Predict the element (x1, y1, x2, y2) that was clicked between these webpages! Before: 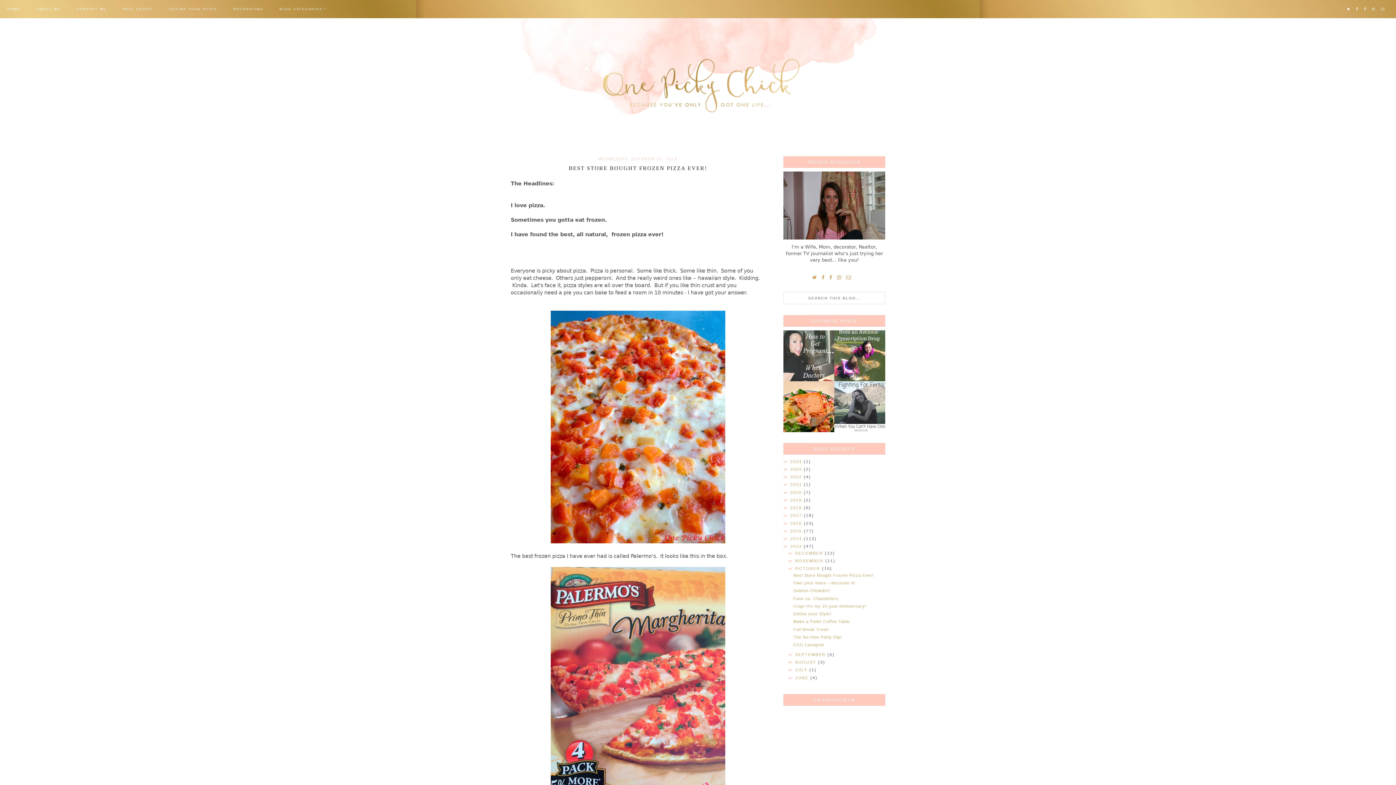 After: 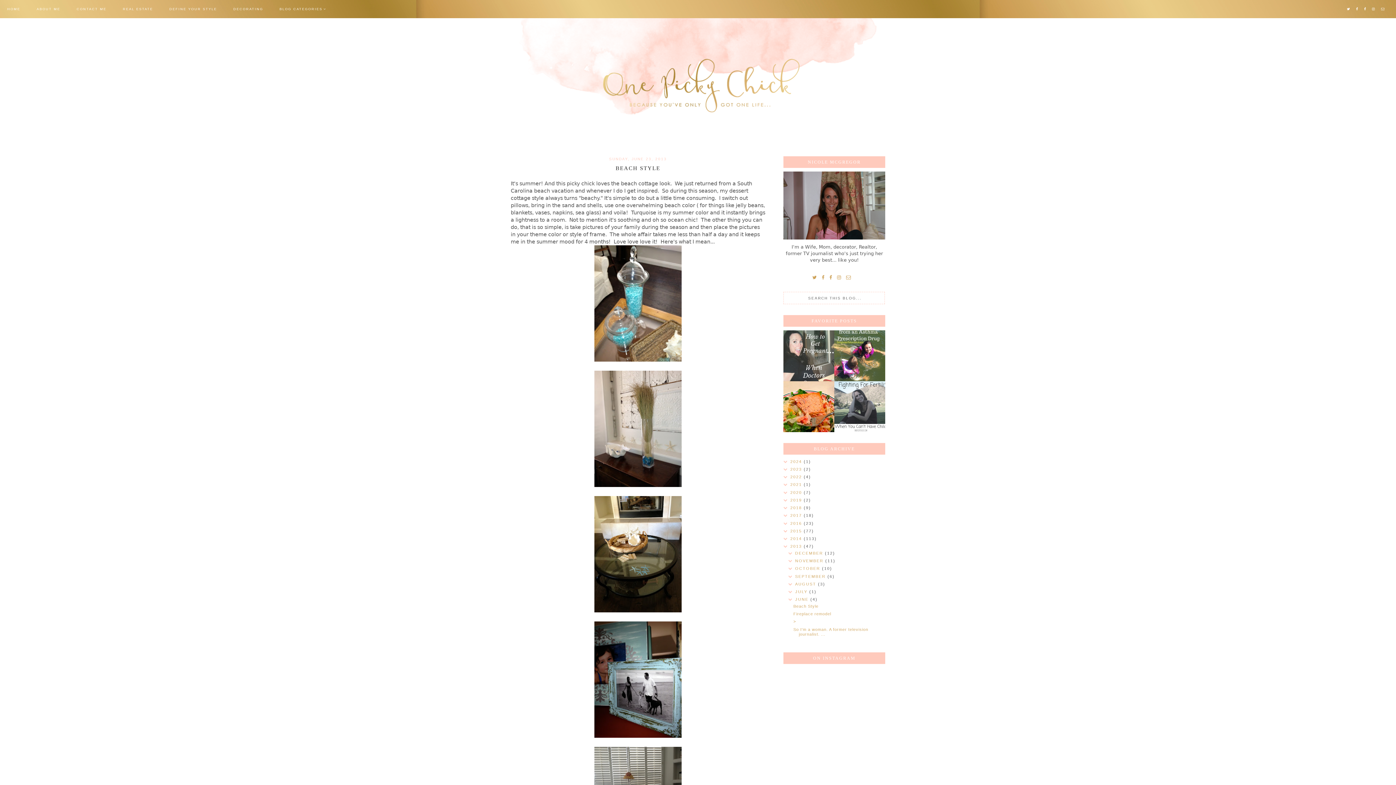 Action: label: JUNE  bbox: (795, 675, 810, 680)